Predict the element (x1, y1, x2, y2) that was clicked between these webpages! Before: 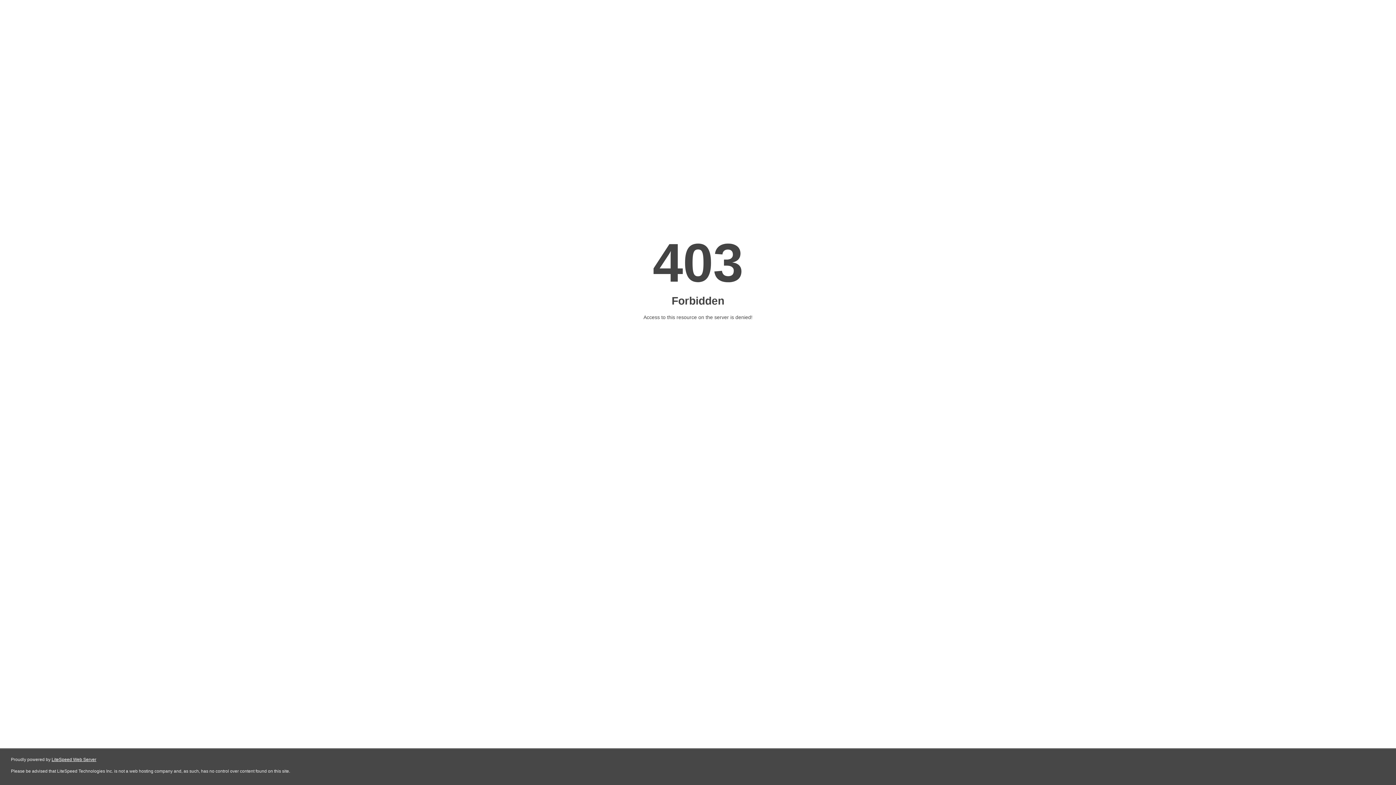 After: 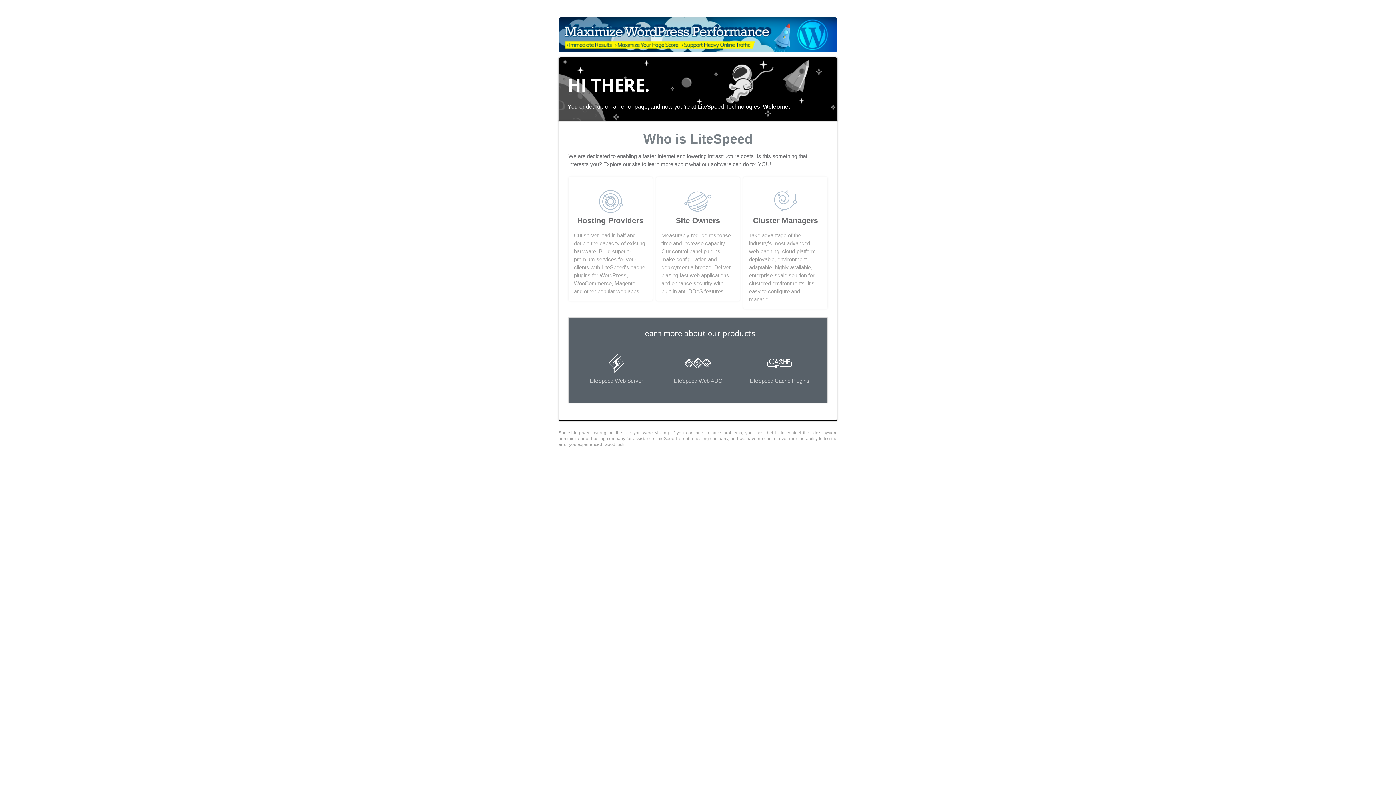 Action: label: LiteSpeed Web Server bbox: (51, 757, 96, 762)